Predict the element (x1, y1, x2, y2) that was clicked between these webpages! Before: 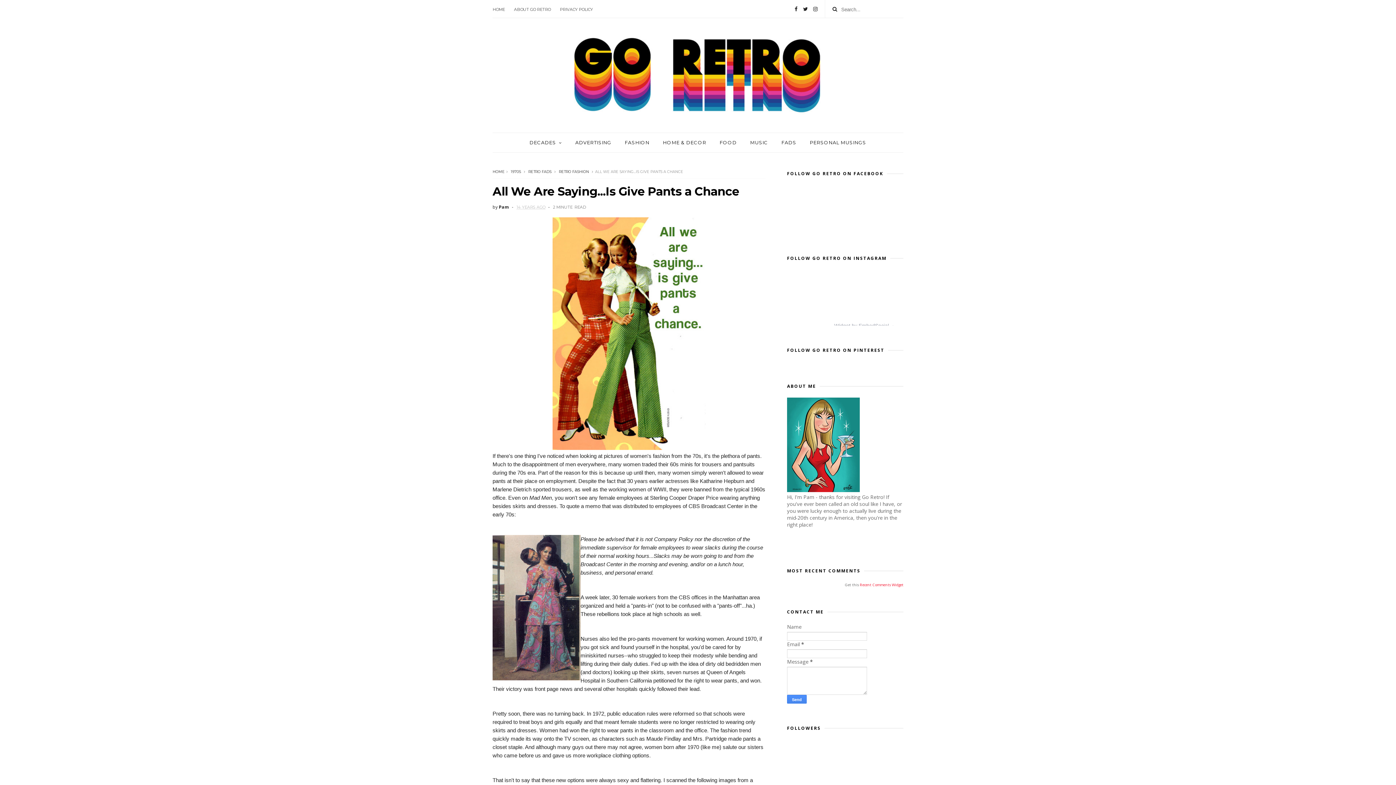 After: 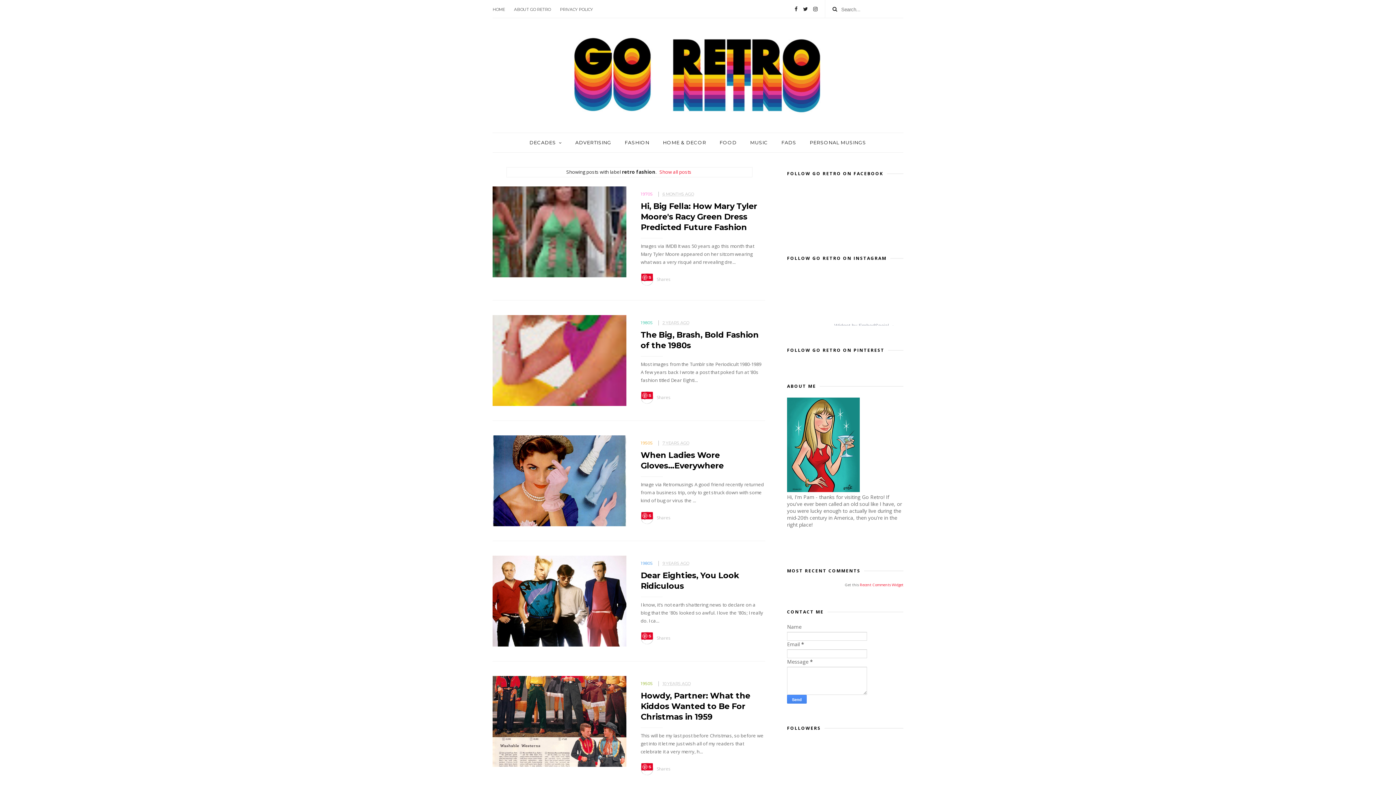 Action: label: FASHION bbox: (618, 133, 656, 152)